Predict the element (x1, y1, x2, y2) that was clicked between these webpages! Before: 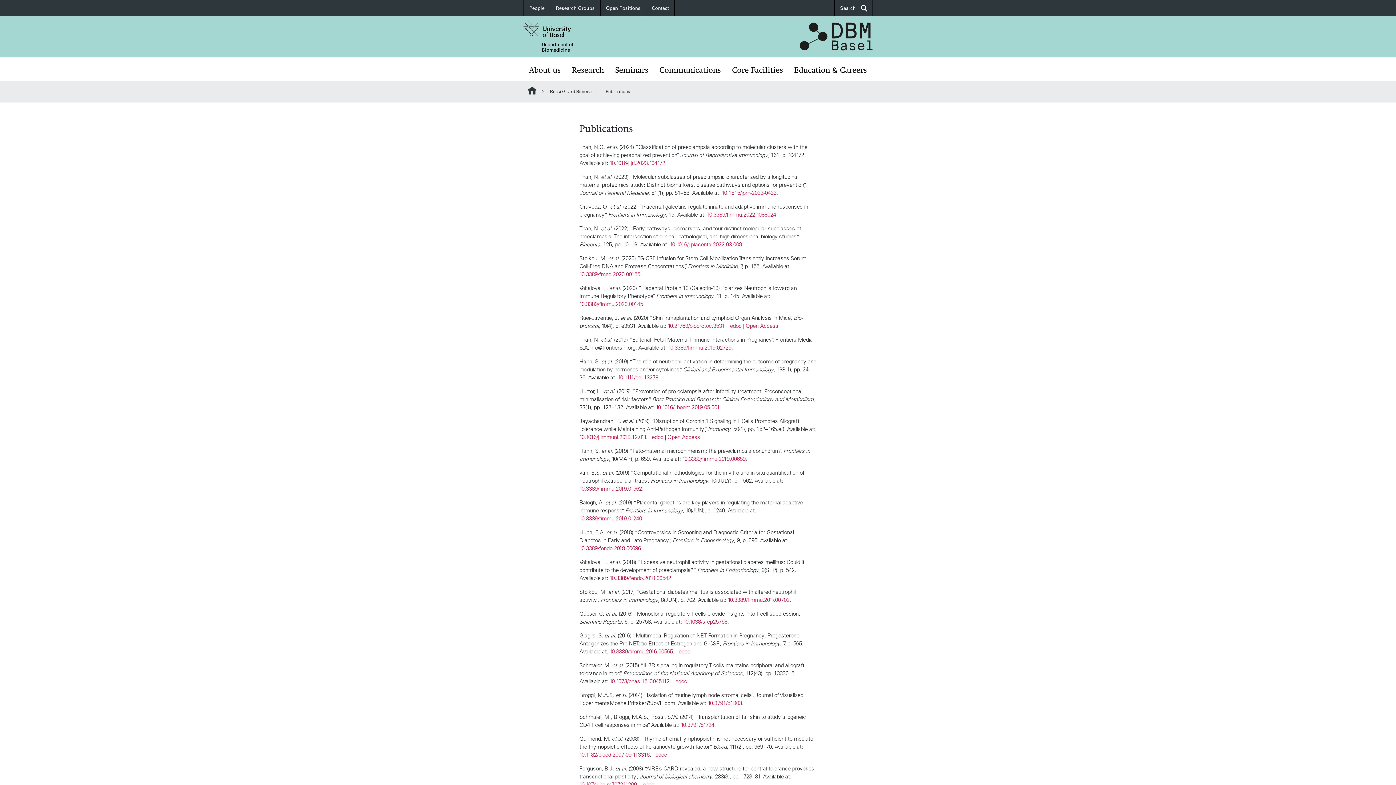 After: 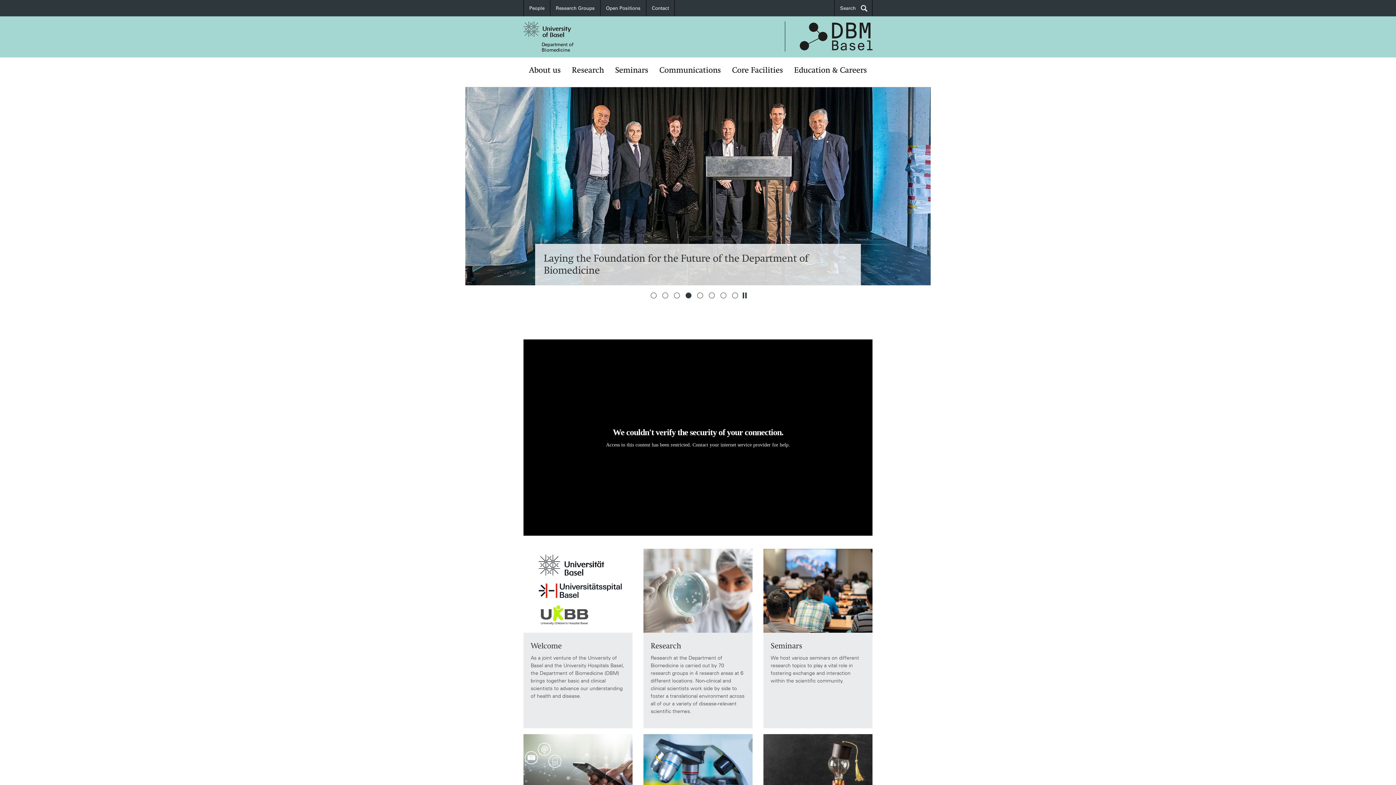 Action: bbox: (523, 21, 697, 37)